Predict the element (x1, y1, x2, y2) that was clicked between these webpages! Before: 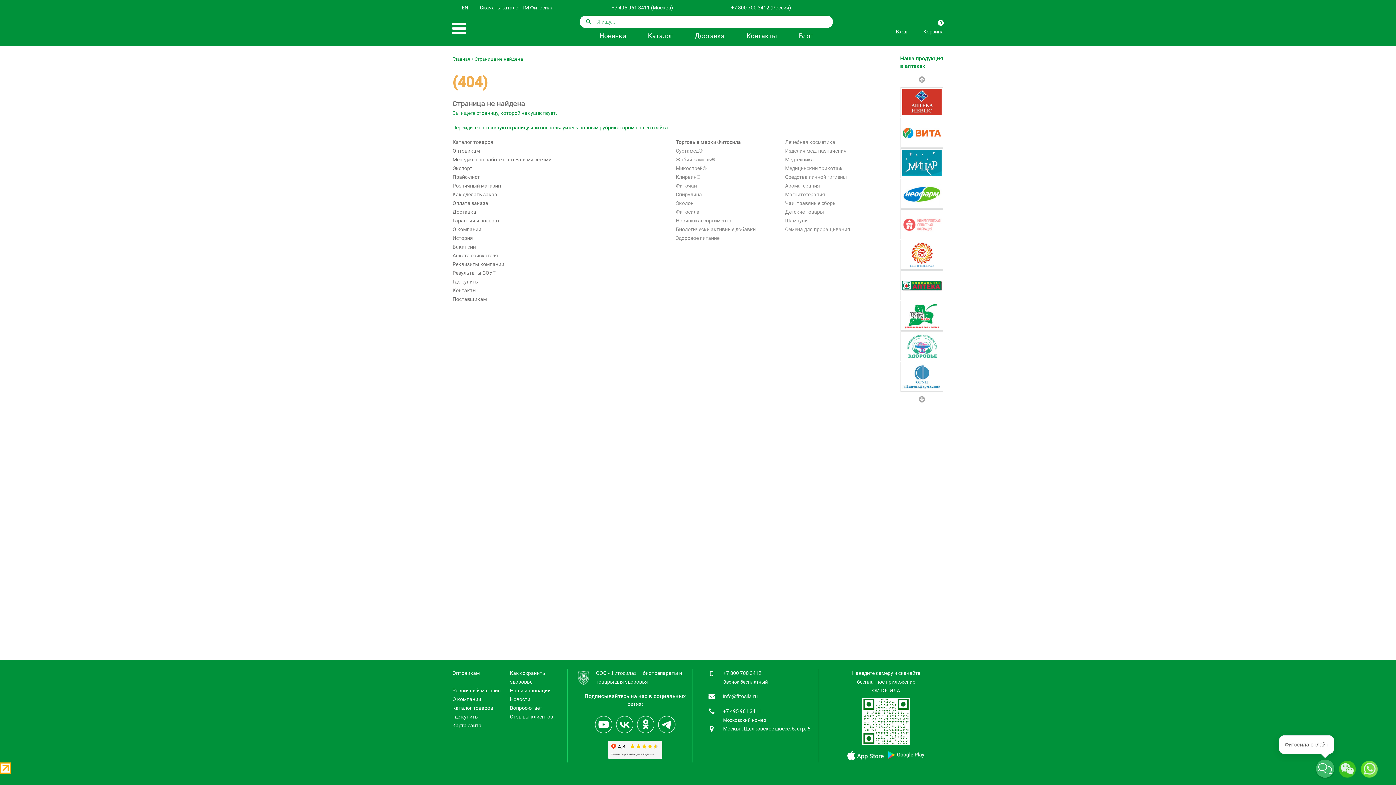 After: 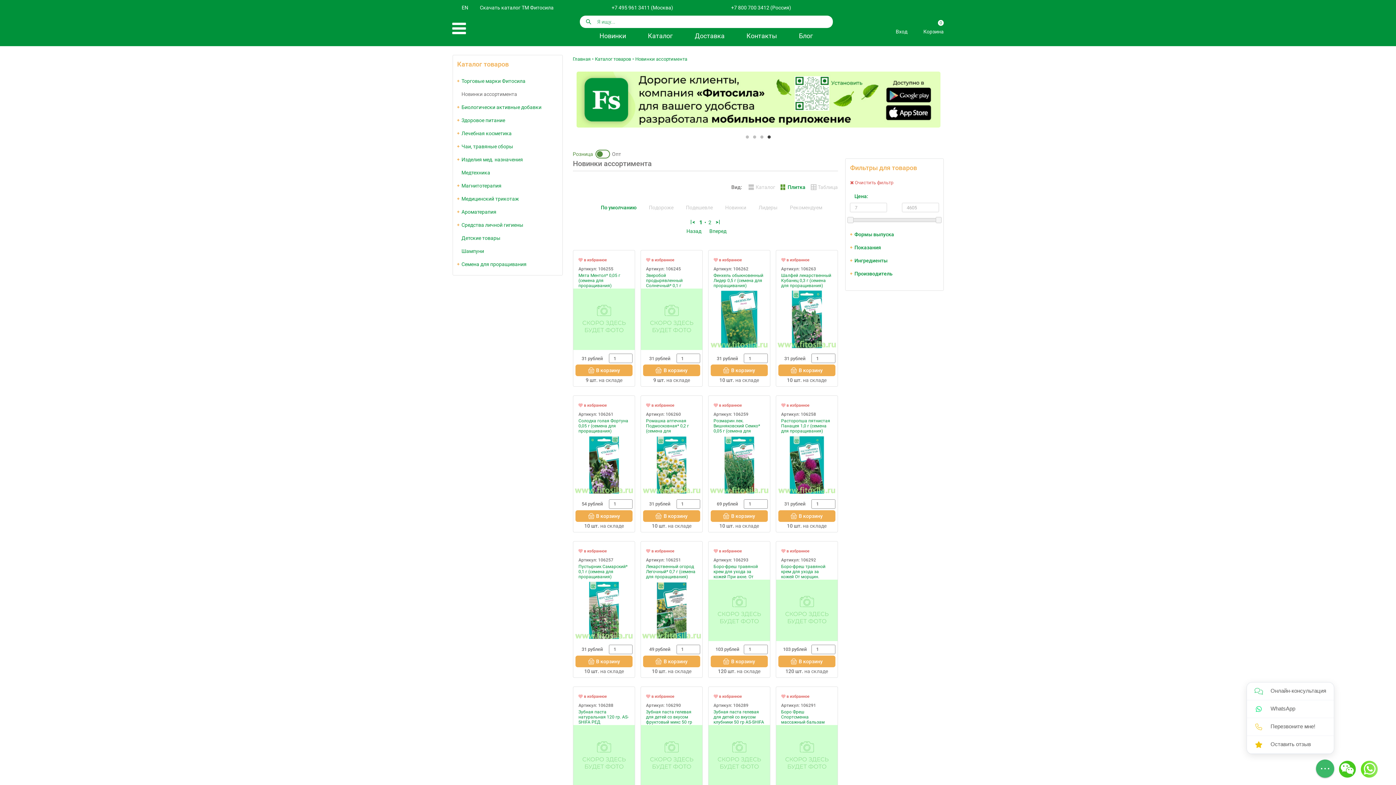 Action: bbox: (675, 217, 731, 223) label: Новинки ассортимента